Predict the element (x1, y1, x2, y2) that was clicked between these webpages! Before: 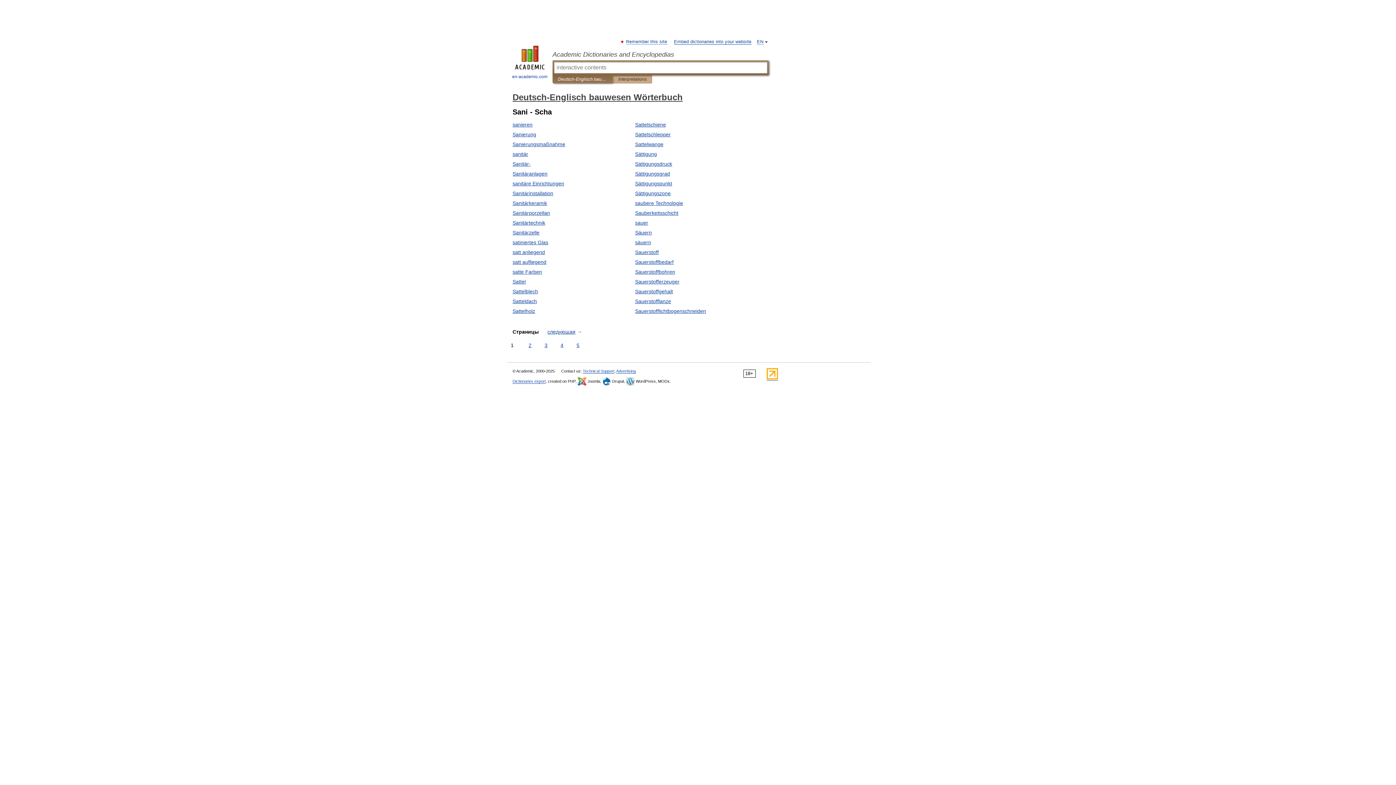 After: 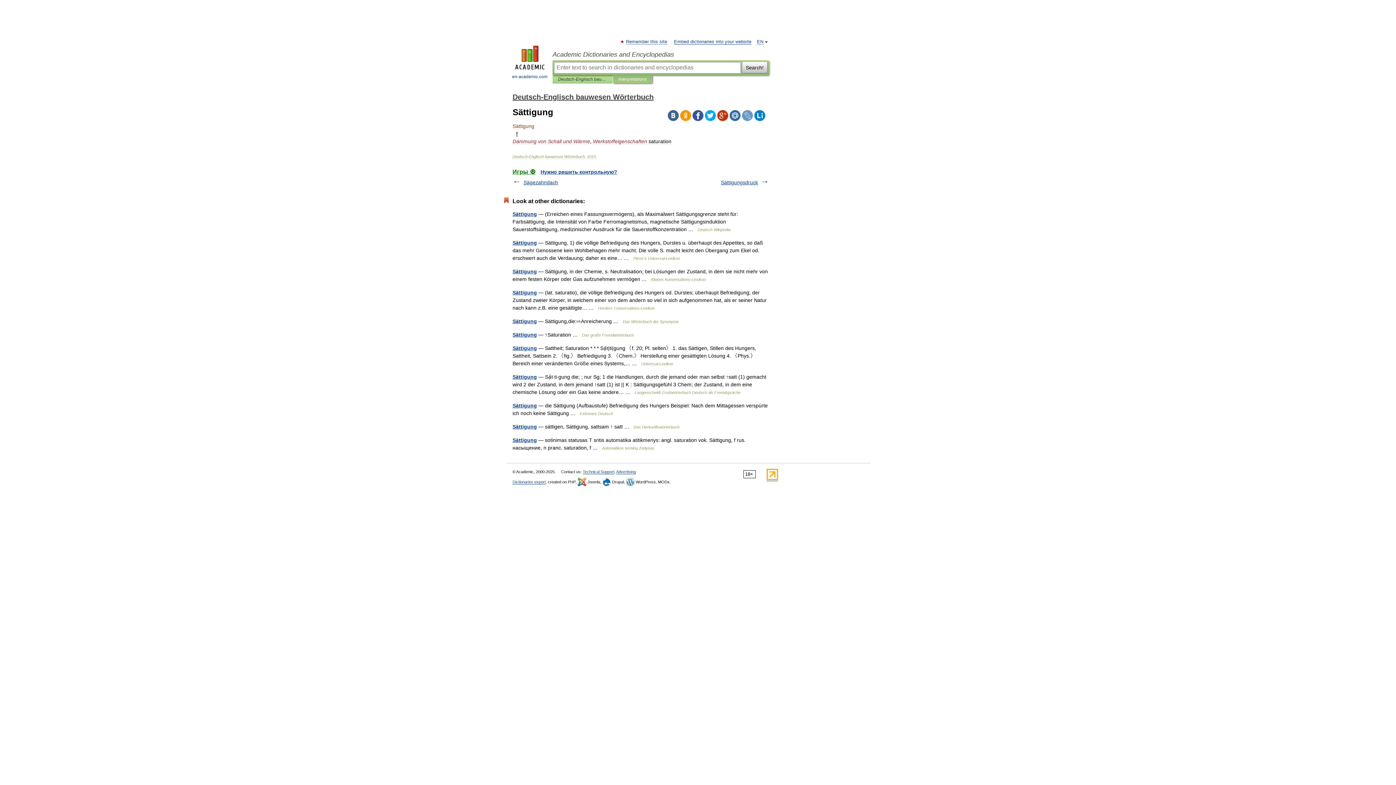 Action: label: Sättigung bbox: (635, 151, 657, 157)